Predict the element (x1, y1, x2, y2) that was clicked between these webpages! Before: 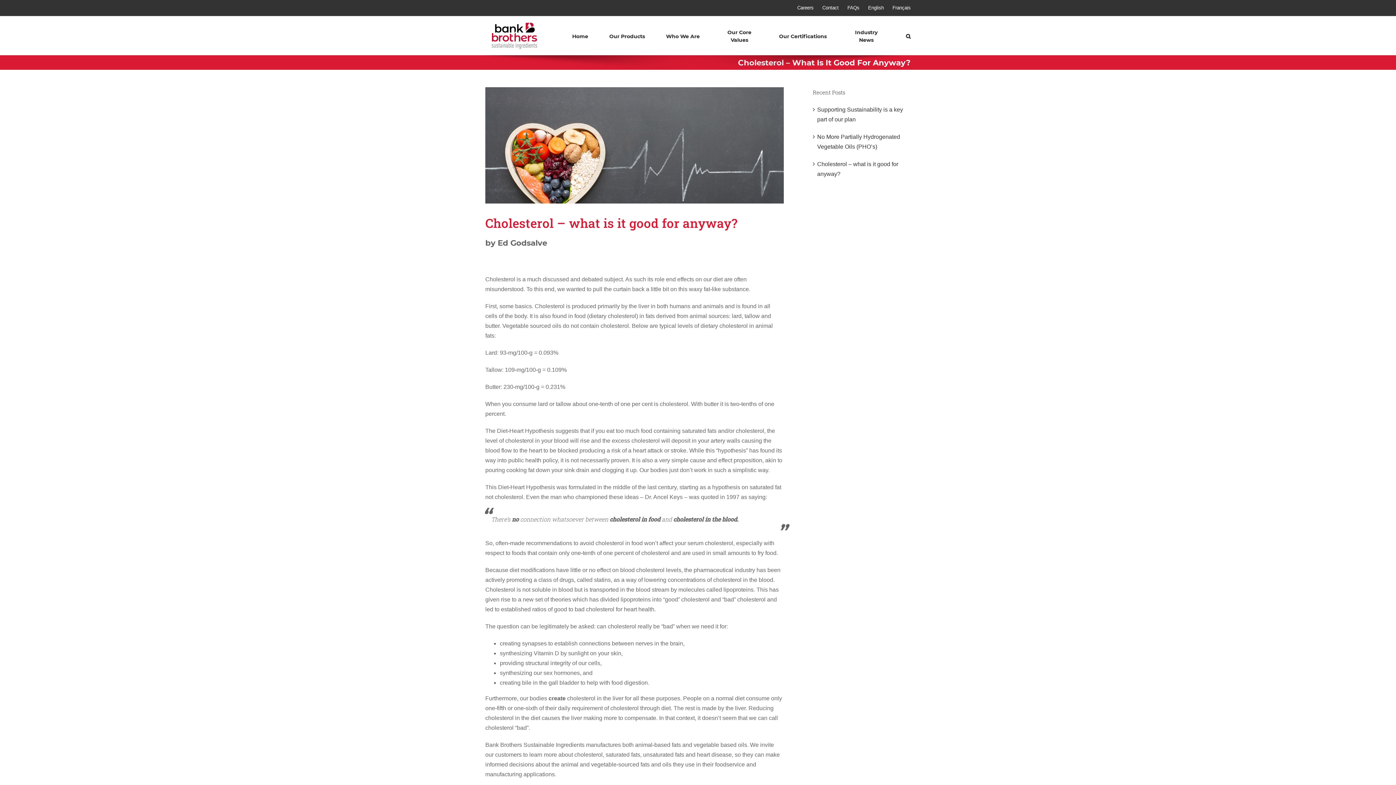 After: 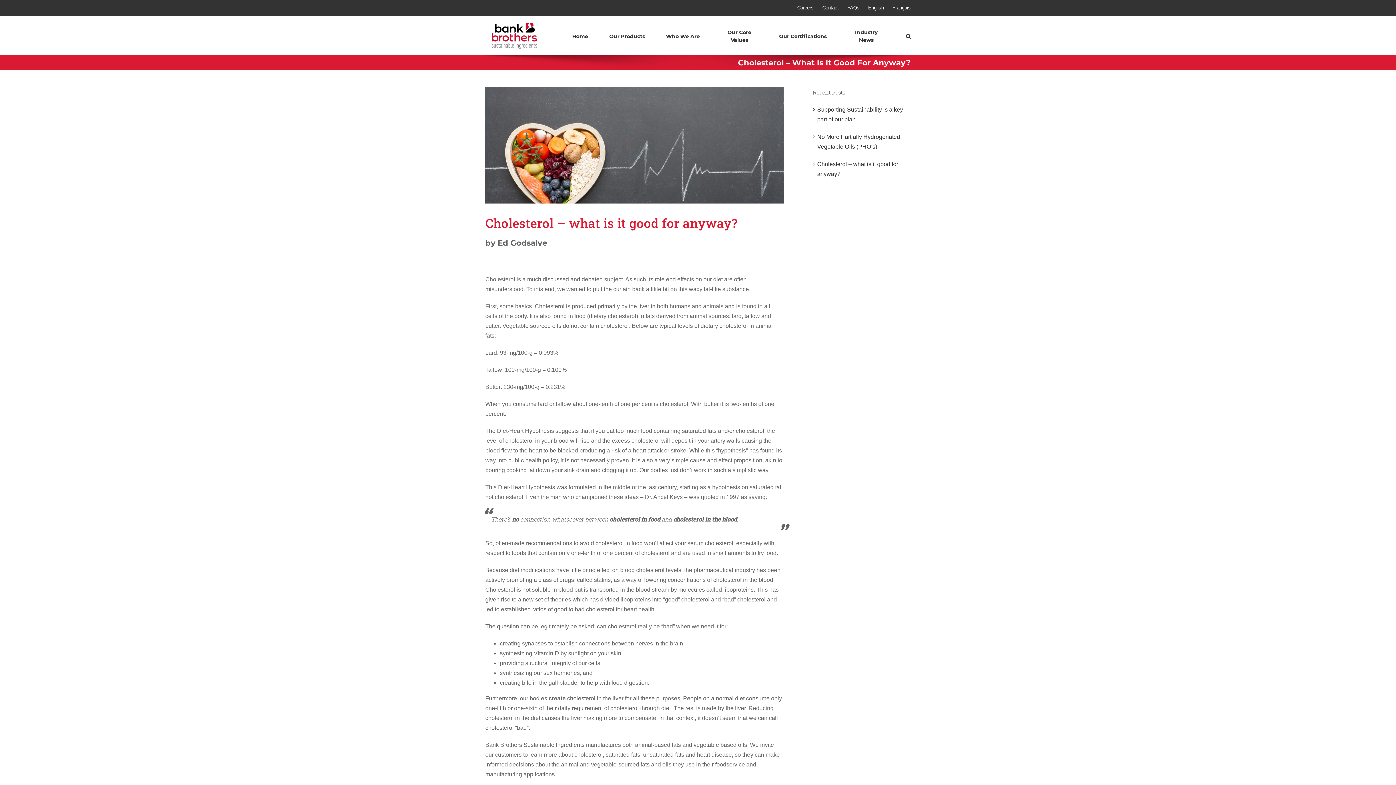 Action: label: English bbox: (868, 5, 884, 10)